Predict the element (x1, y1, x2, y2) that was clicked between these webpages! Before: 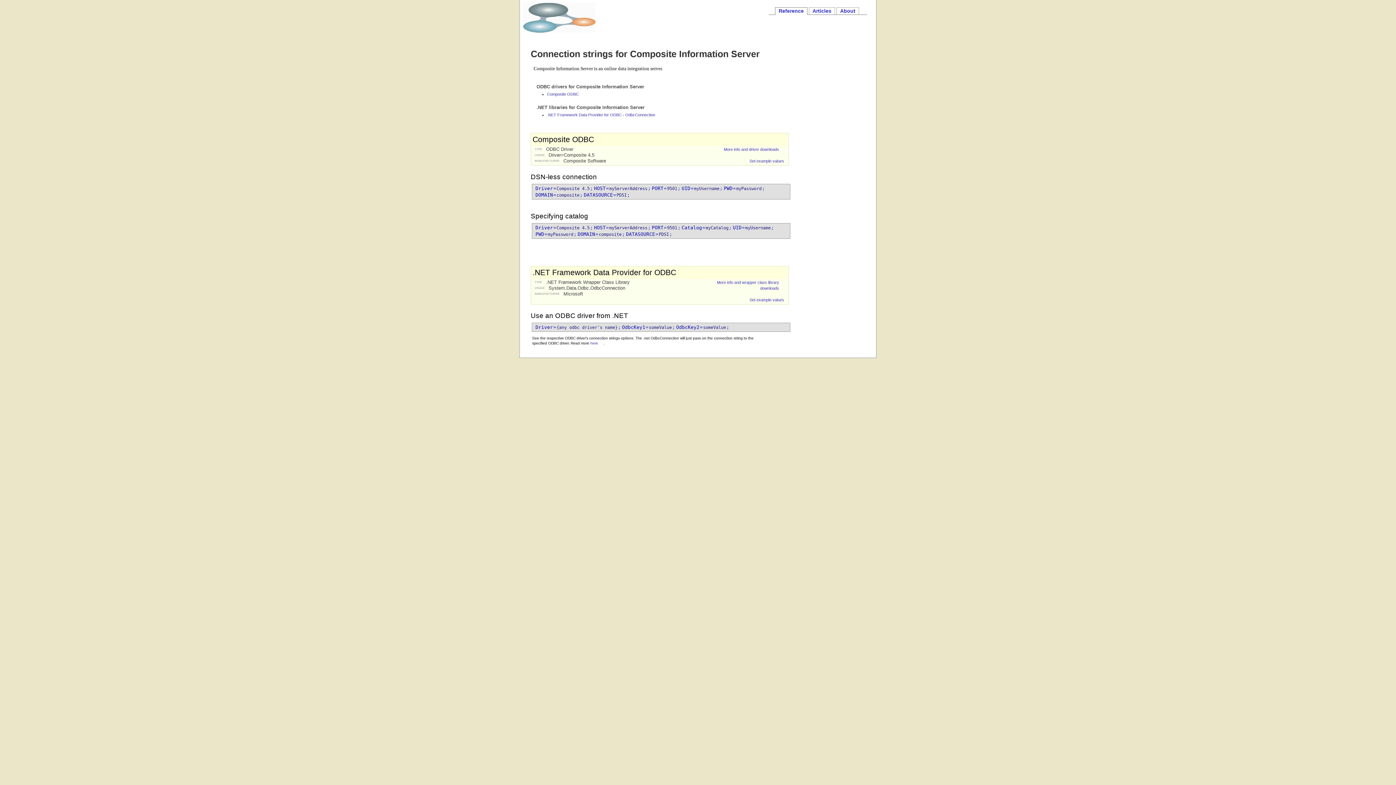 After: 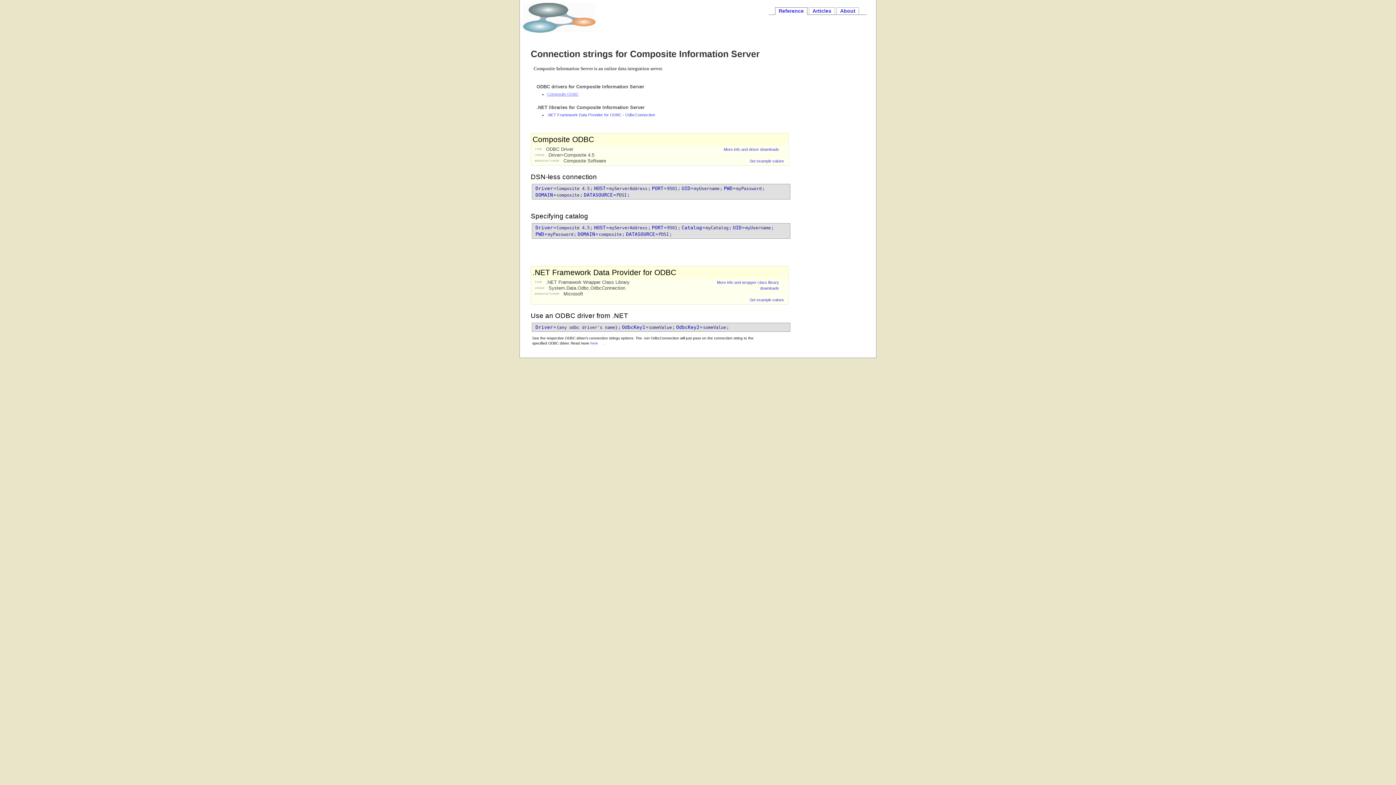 Action: bbox: (547, 92, 578, 96) label: Composite ODBC